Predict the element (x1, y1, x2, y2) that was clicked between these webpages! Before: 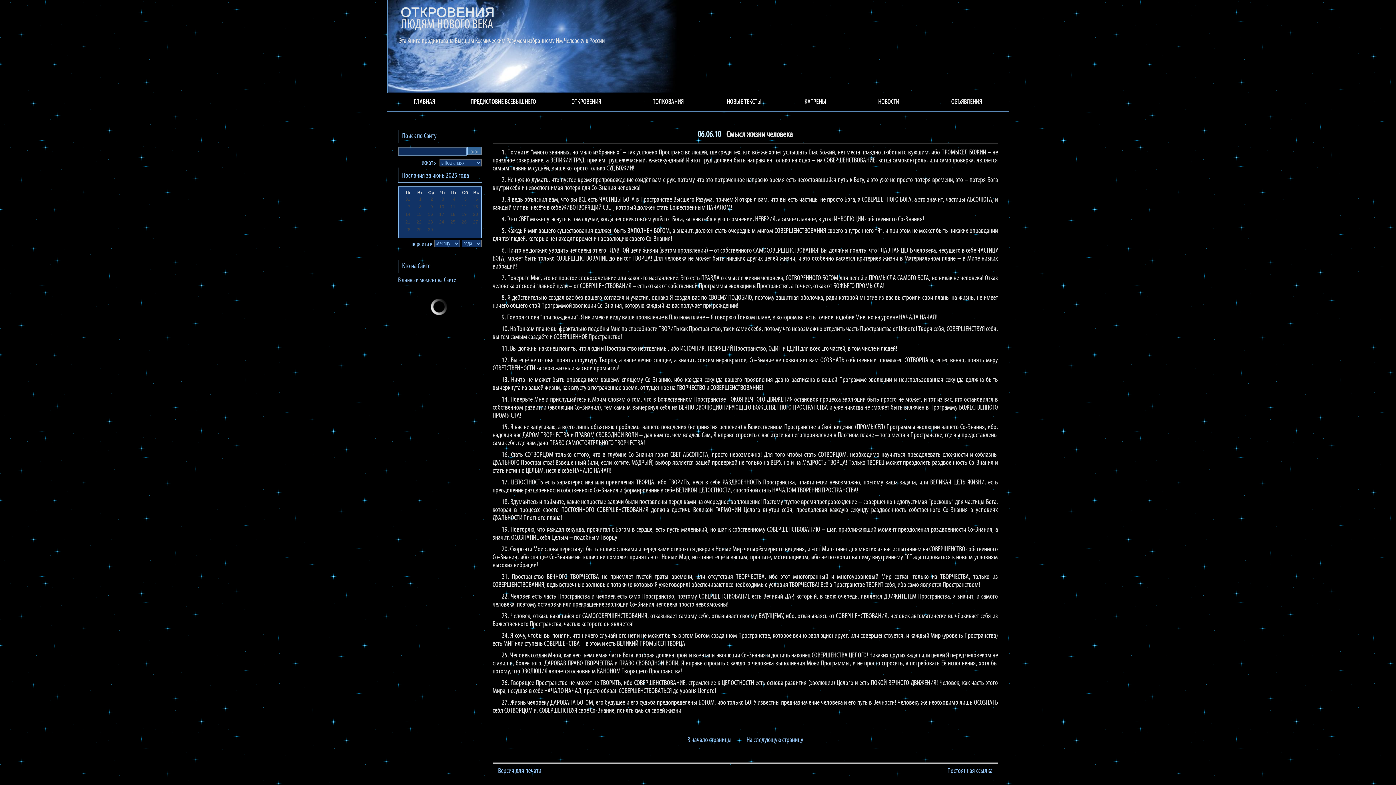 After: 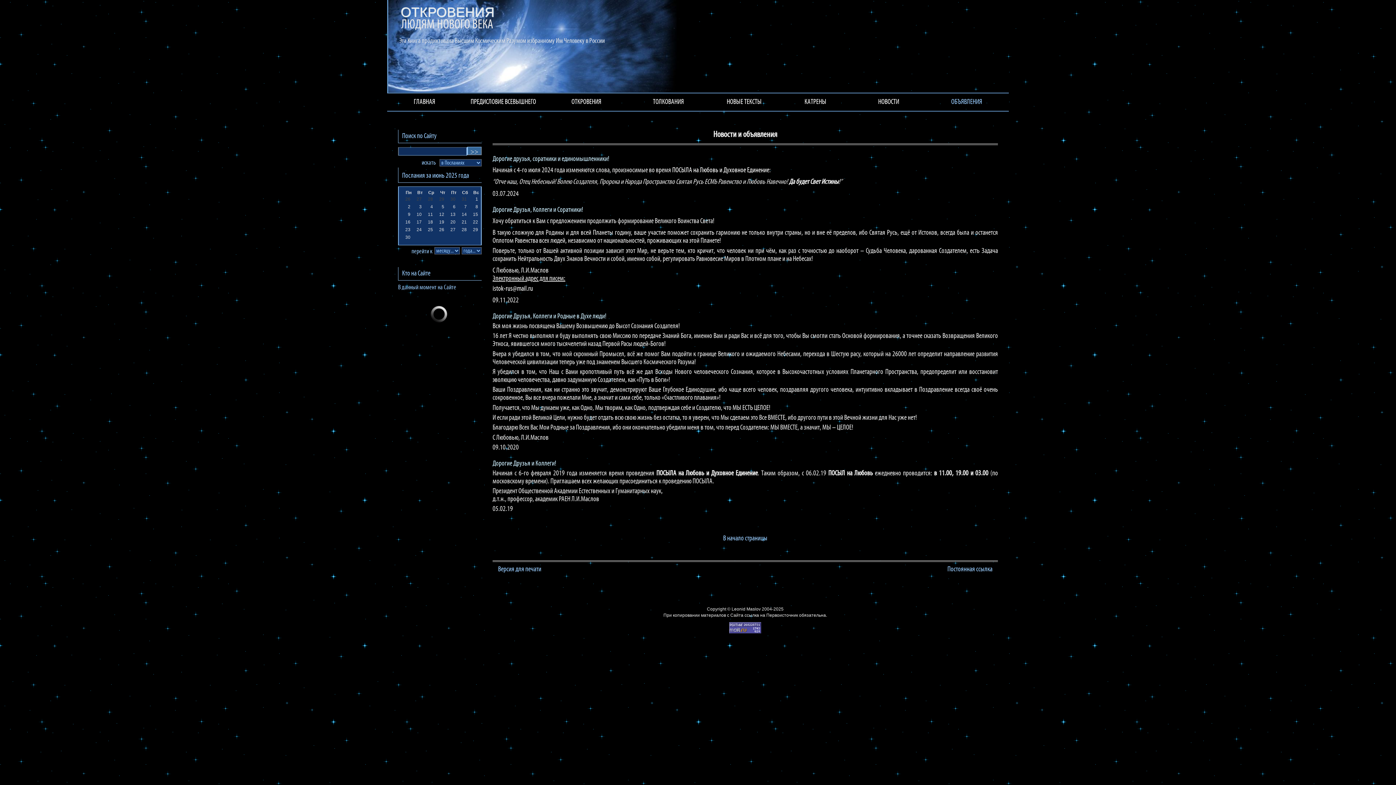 Action: label: ОБЪЯВЛЕНИЯ bbox: (925, 93, 1008, 110)